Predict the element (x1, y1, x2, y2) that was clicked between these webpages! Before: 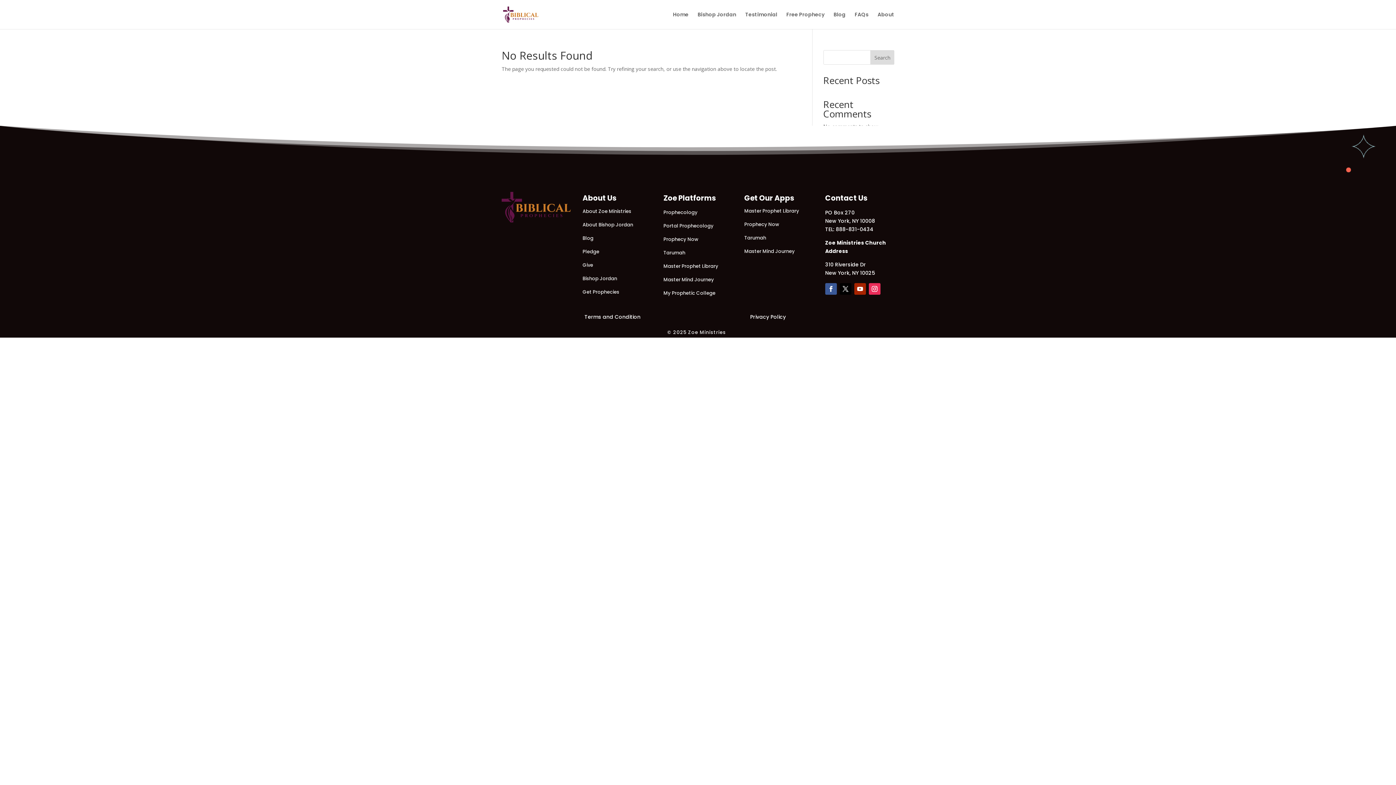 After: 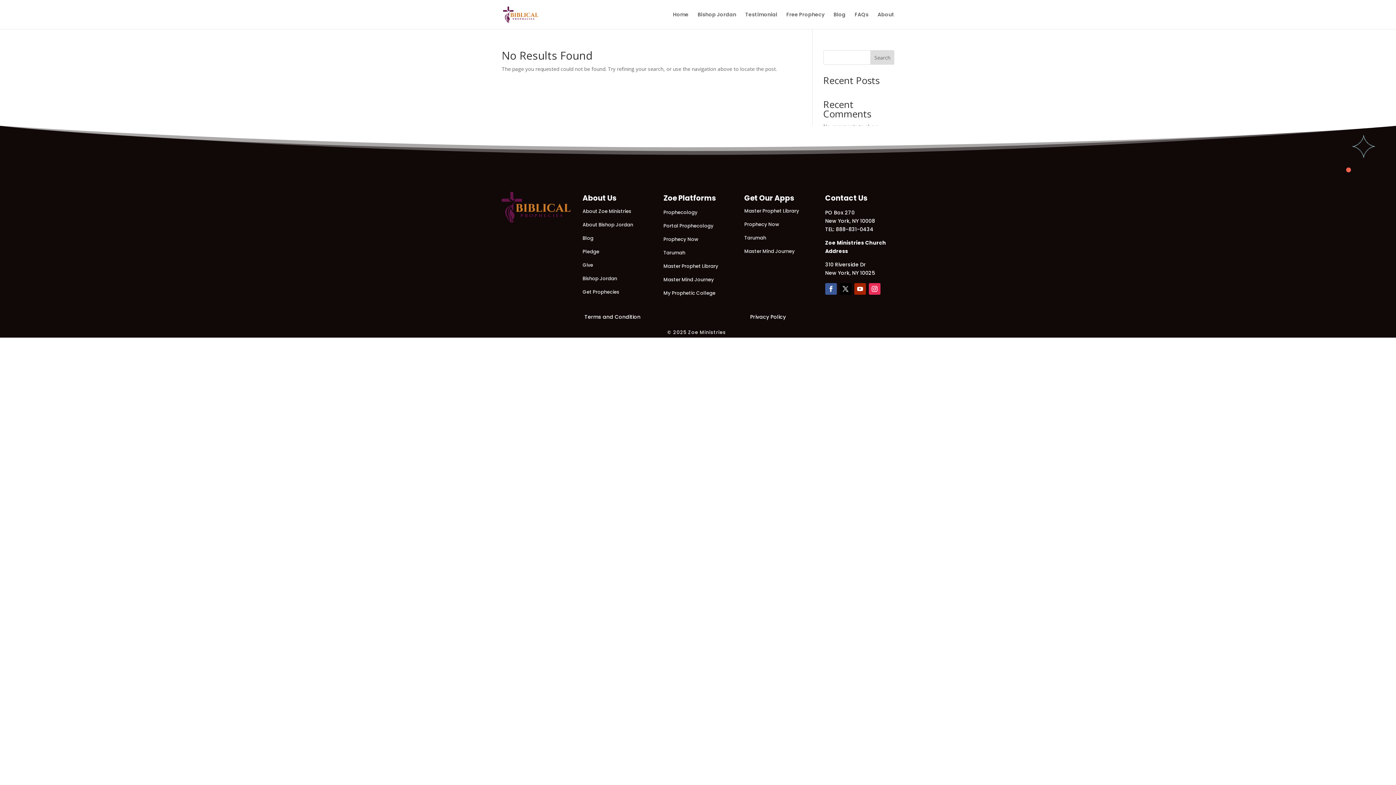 Action: bbox: (663, 289, 715, 296) label: My Prophetic College